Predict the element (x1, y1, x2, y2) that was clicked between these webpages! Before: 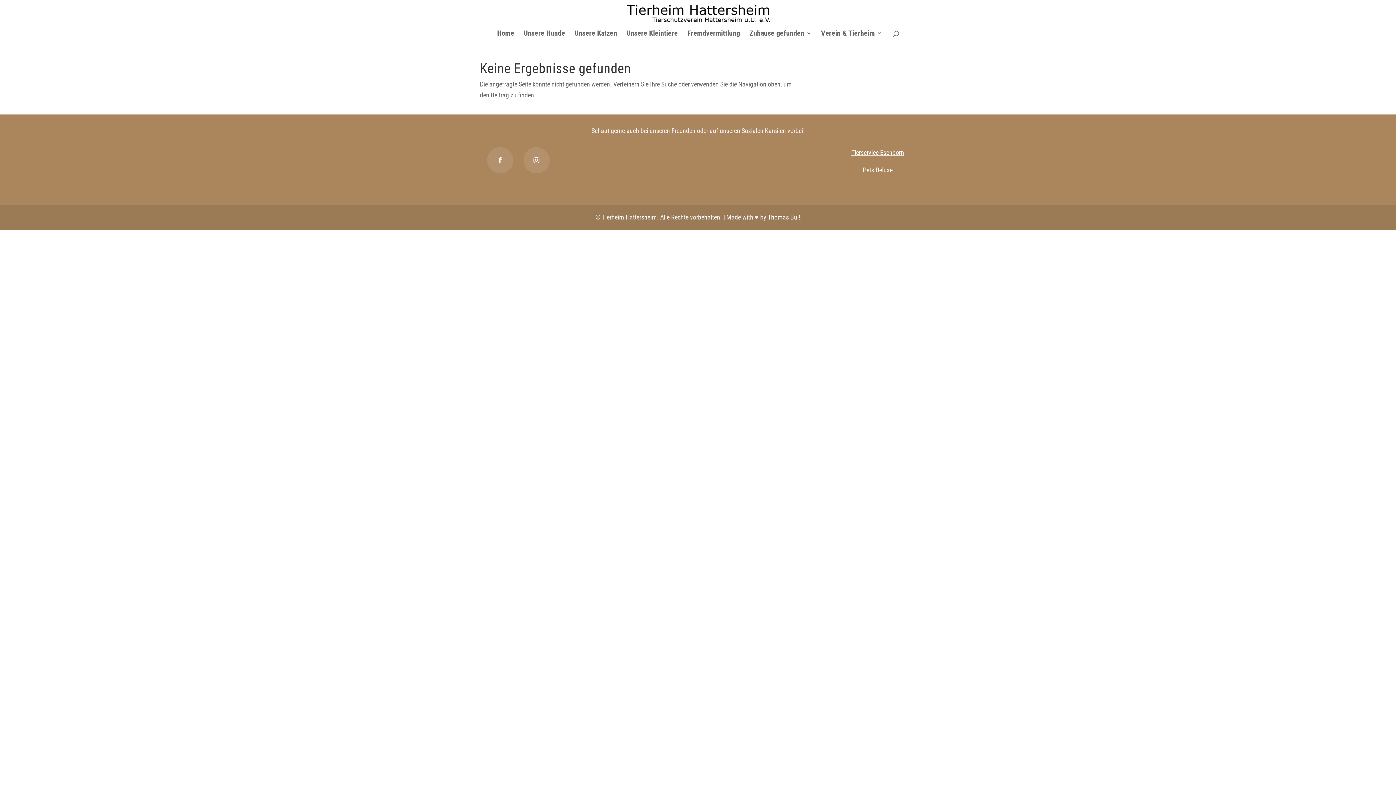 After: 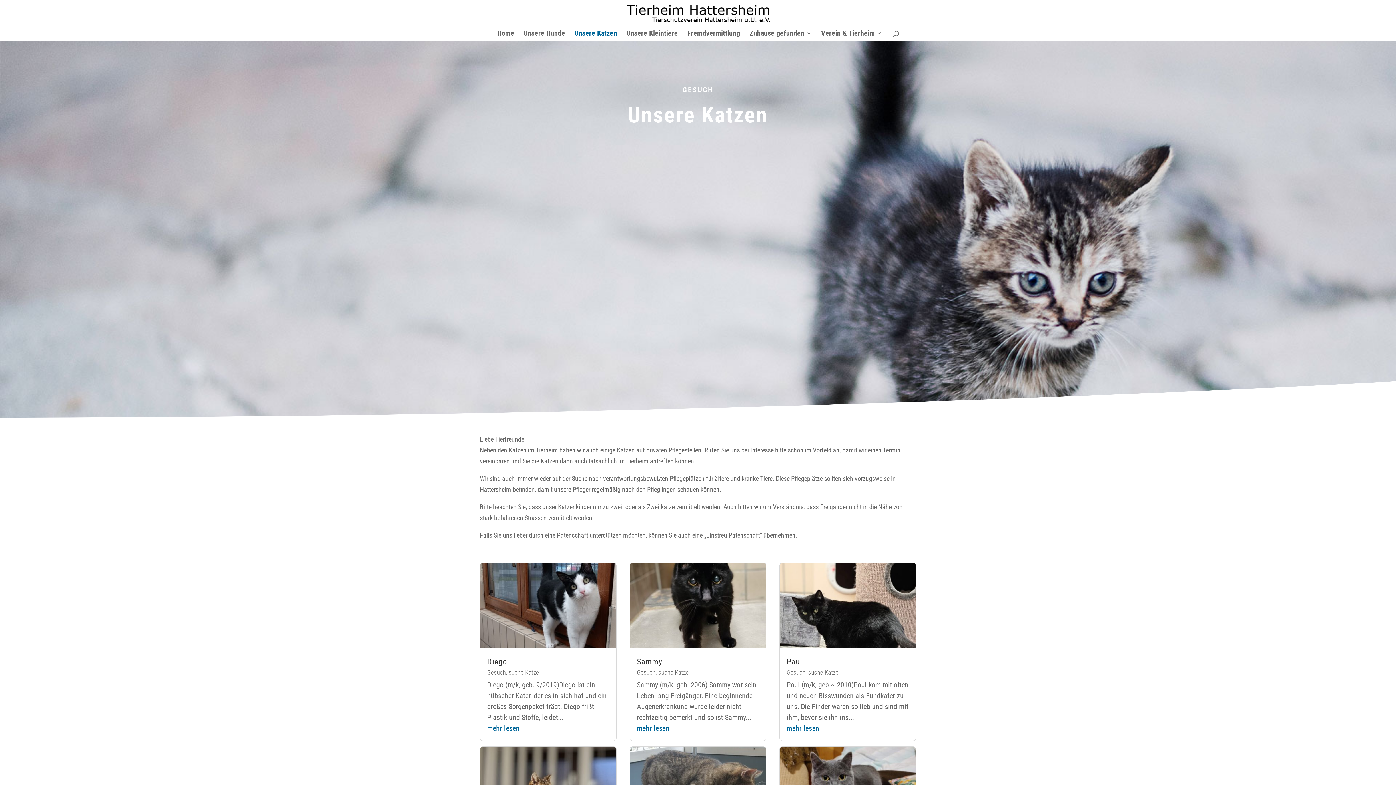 Action: bbox: (574, 30, 617, 40) label: Unsere Katzen